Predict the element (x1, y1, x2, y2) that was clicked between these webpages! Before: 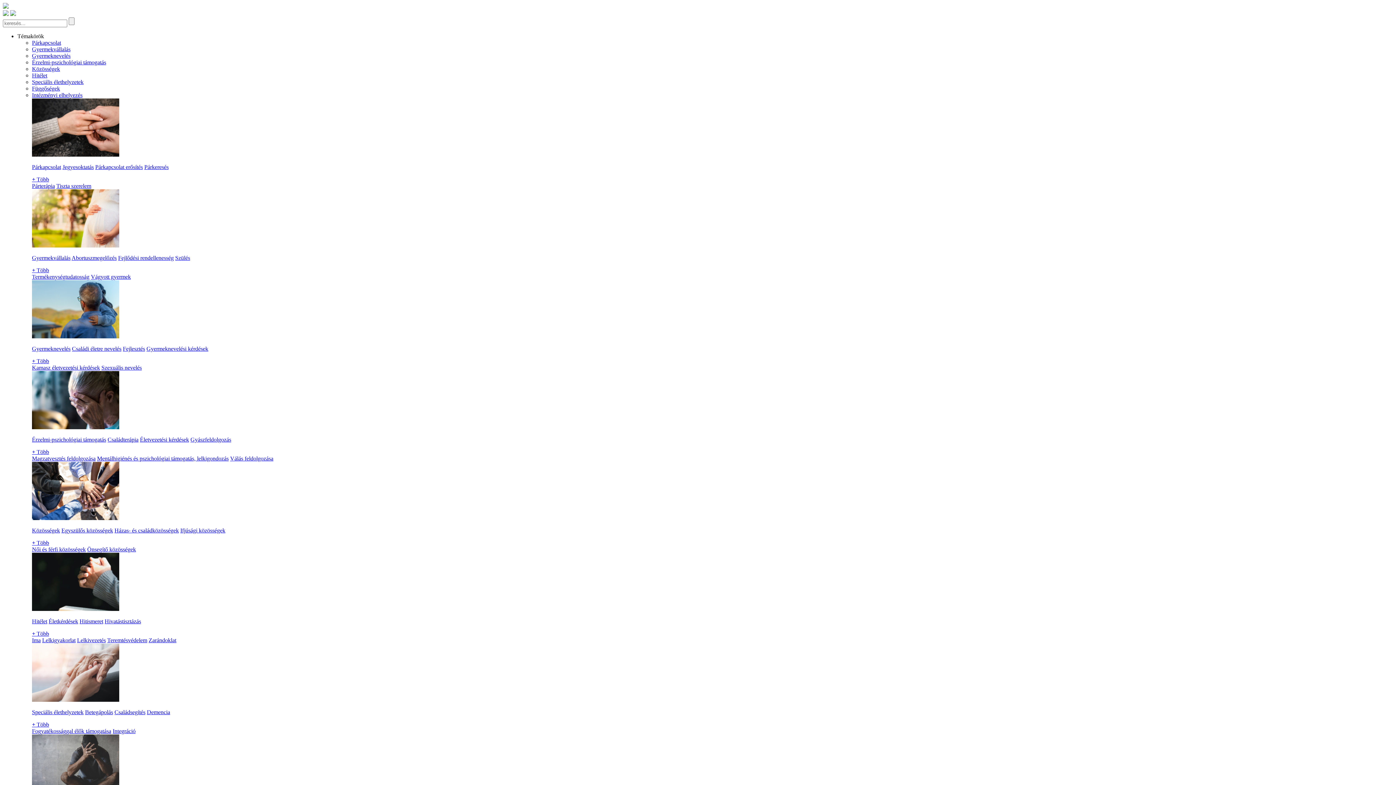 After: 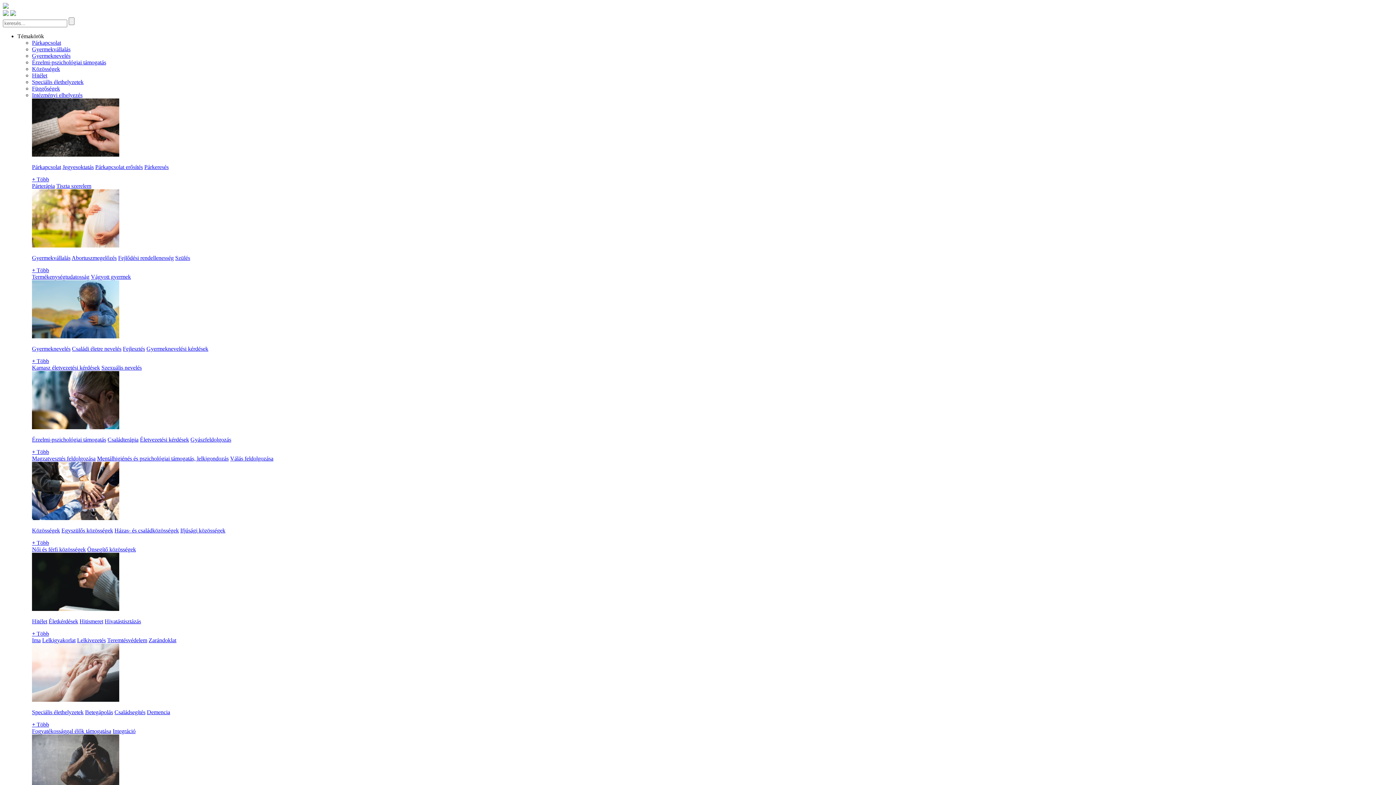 Action: label: Betegápolás bbox: (85, 709, 113, 715)